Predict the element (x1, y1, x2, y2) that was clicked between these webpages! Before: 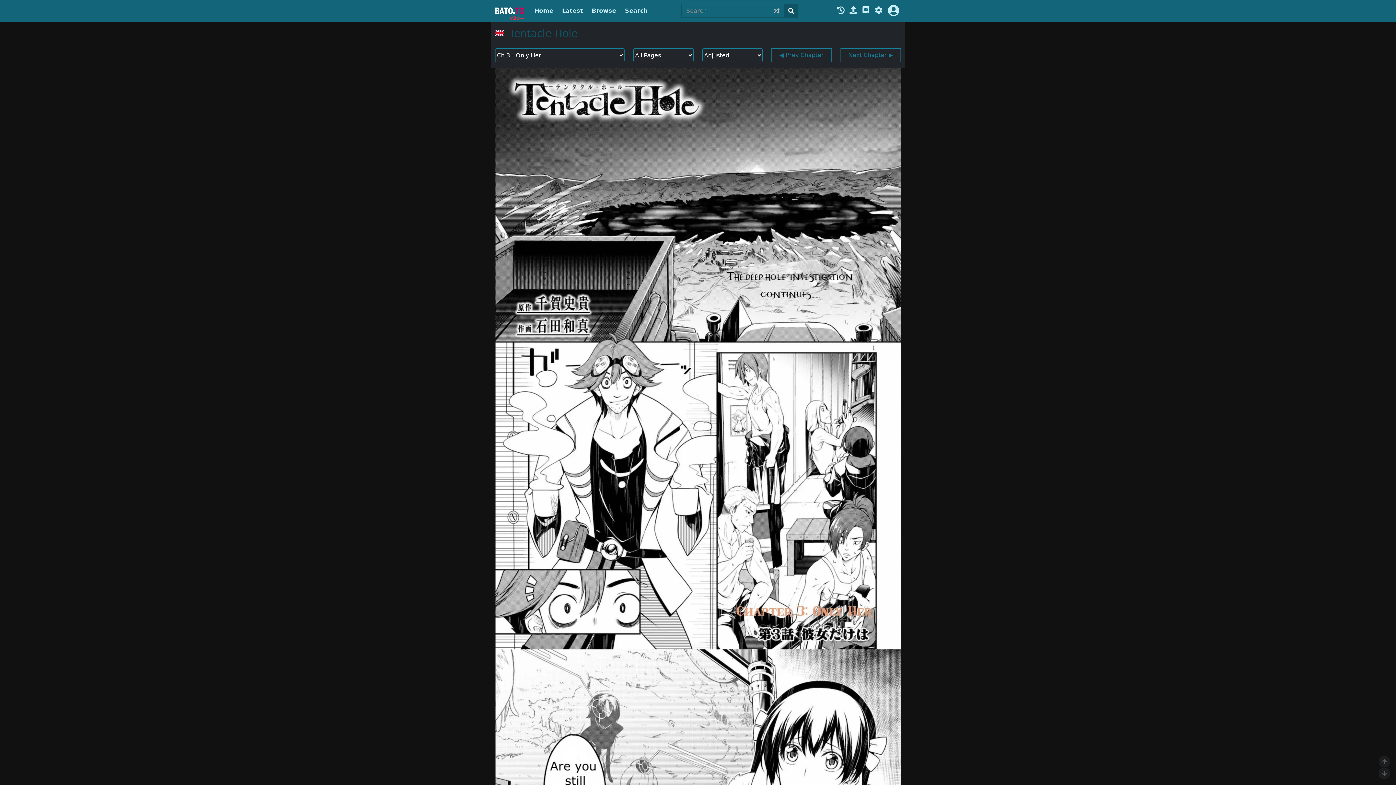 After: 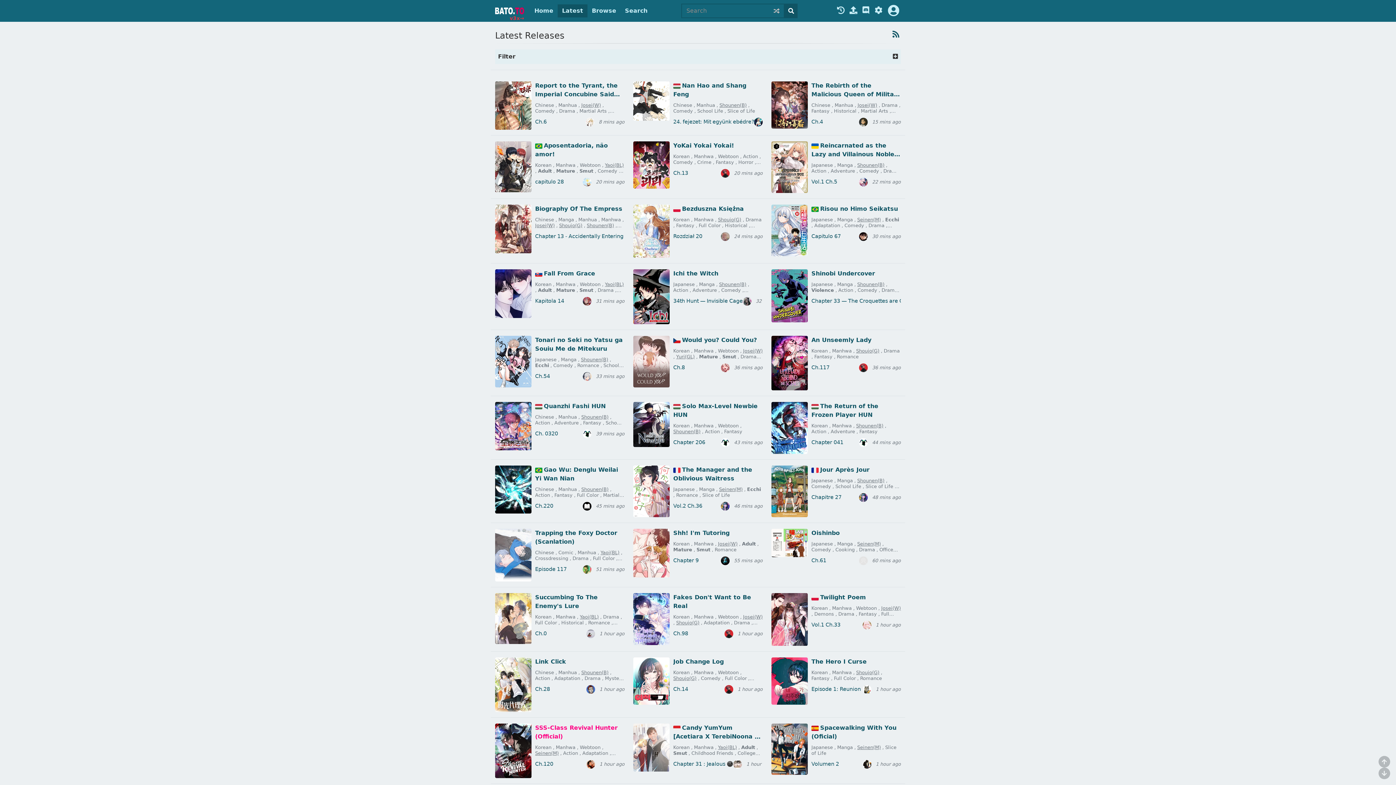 Action: label: Latest bbox: (557, 4, 587, 17)